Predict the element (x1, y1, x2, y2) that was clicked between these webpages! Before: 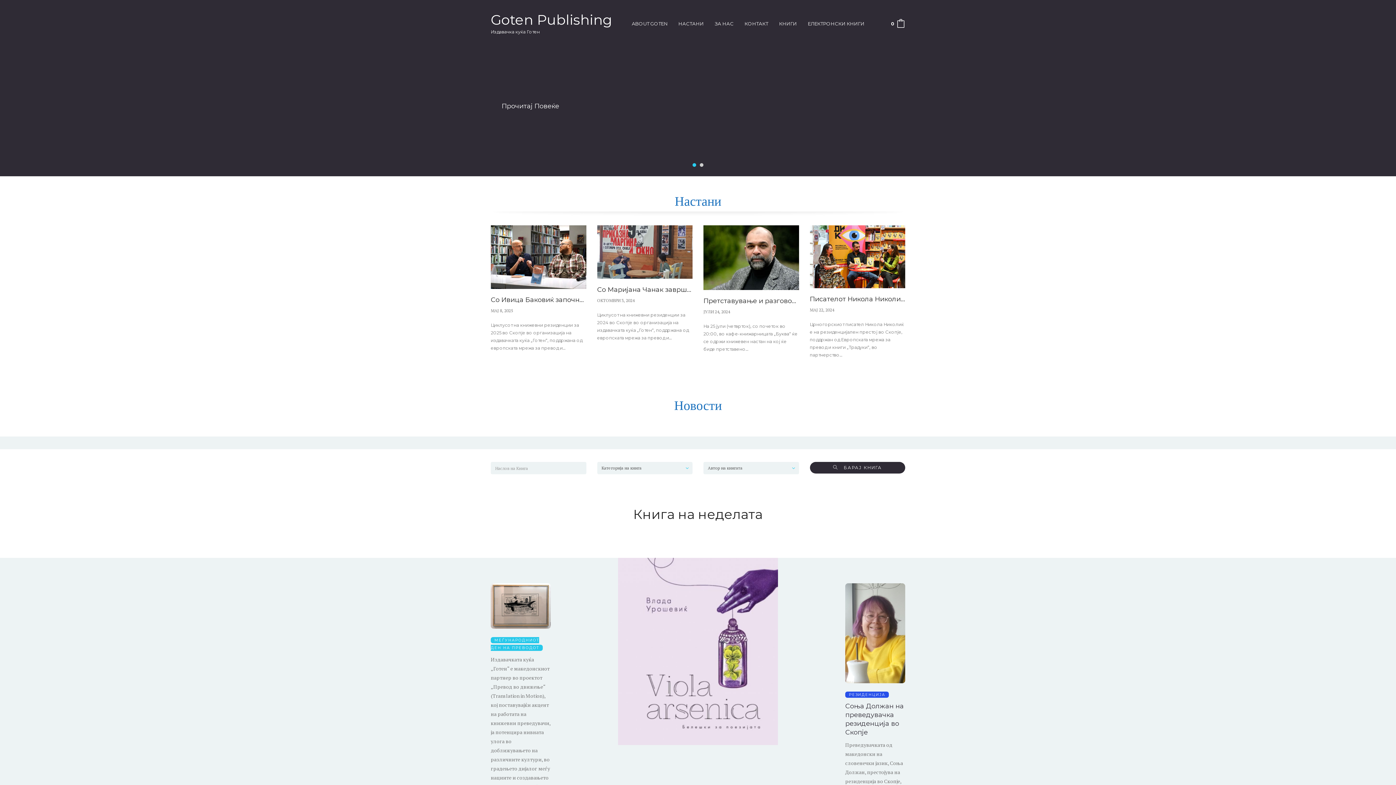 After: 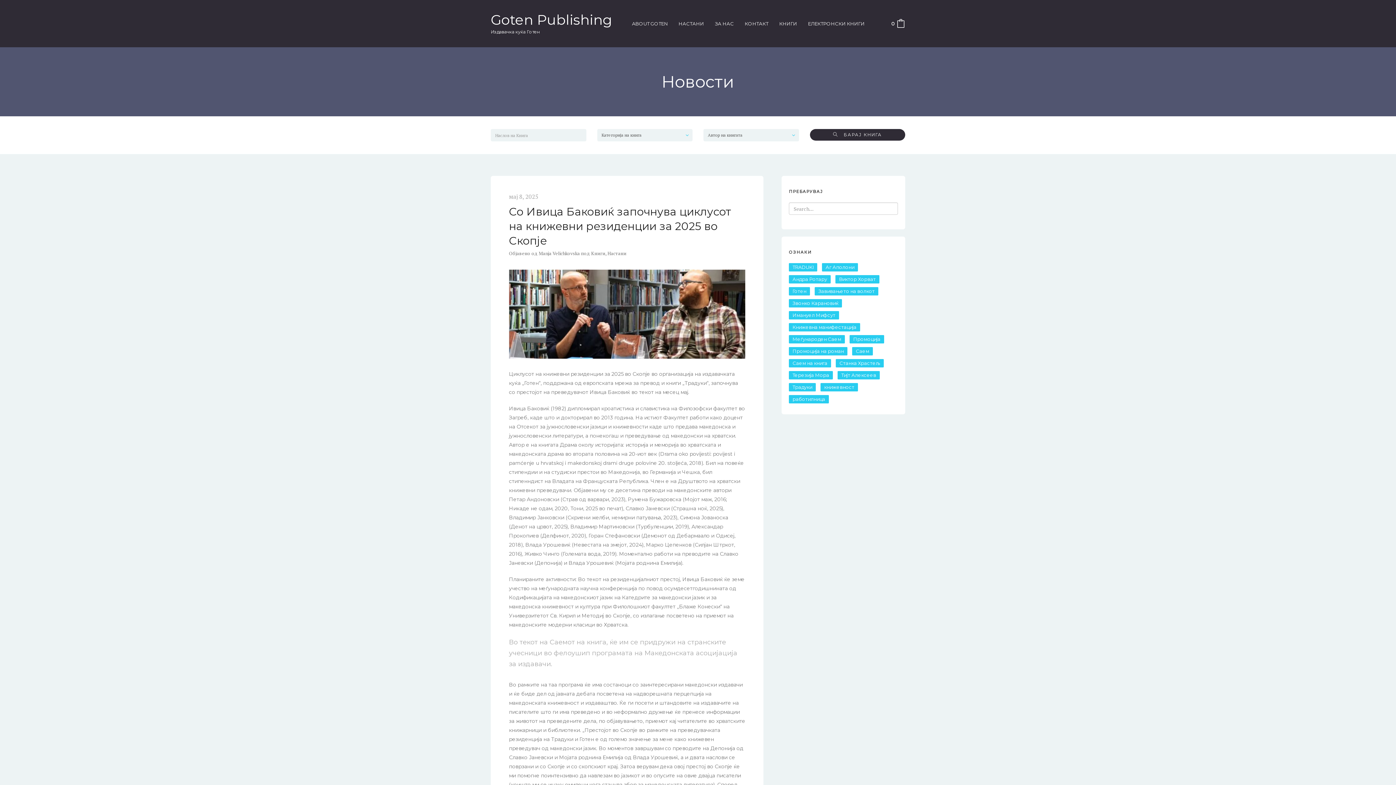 Action: bbox: (490, 253, 586, 260)